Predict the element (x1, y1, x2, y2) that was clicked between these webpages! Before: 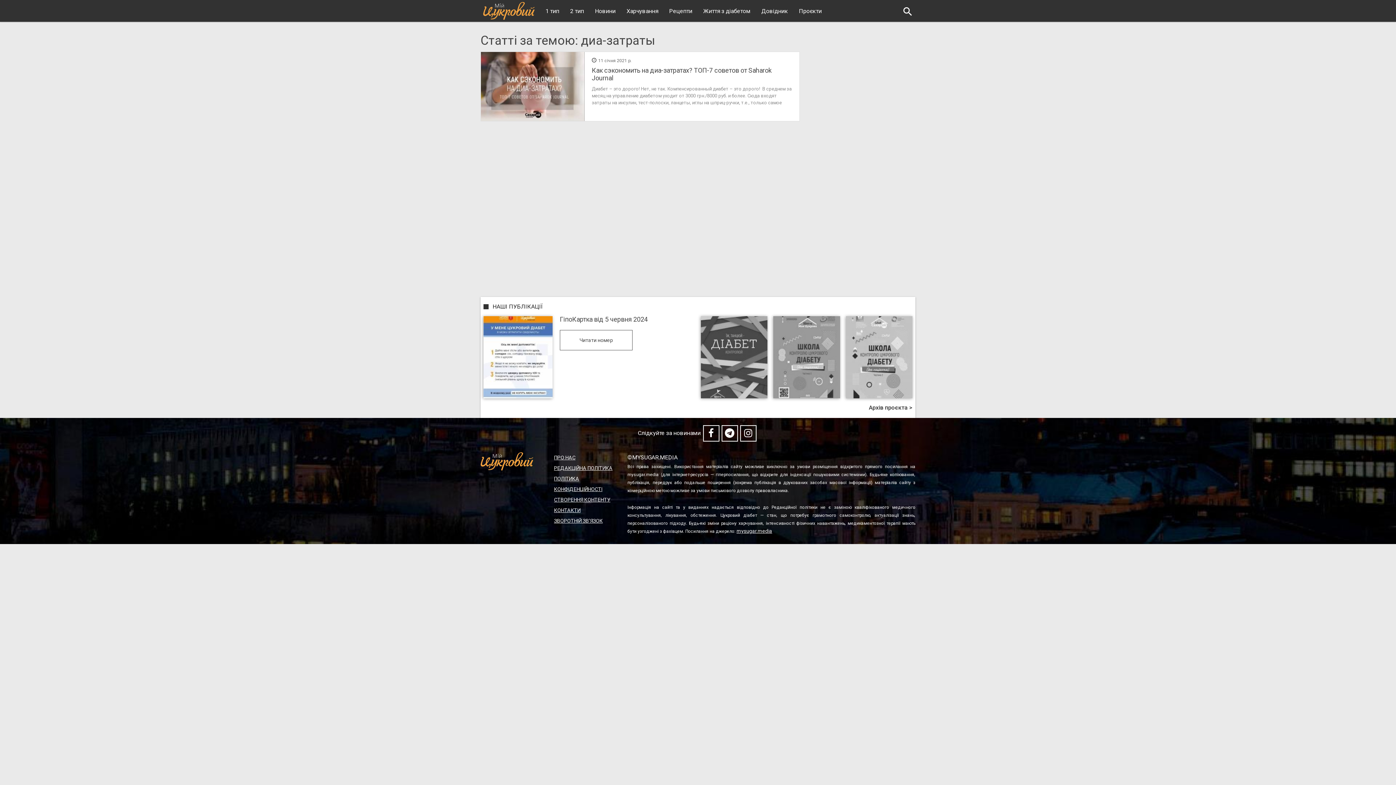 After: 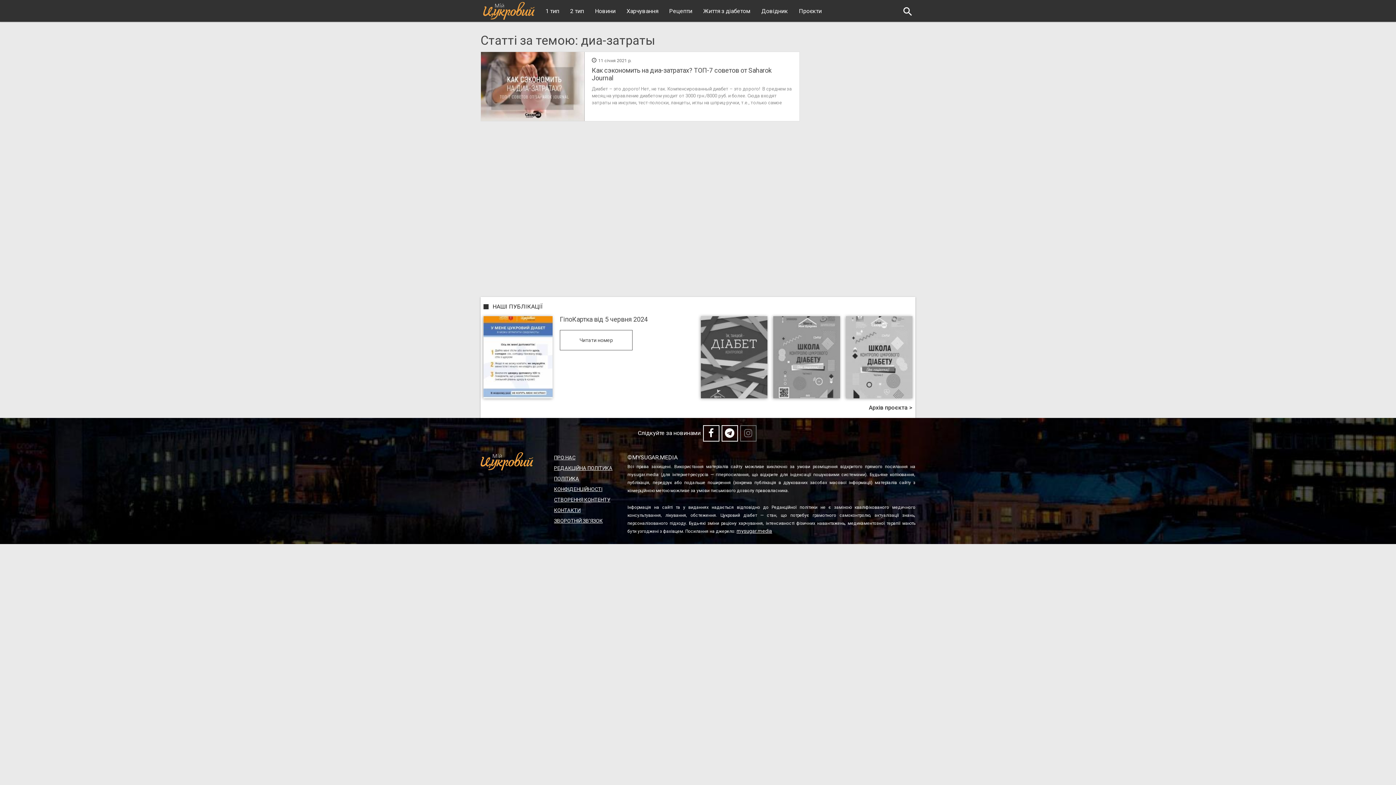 Action: bbox: (740, 425, 756, 441)